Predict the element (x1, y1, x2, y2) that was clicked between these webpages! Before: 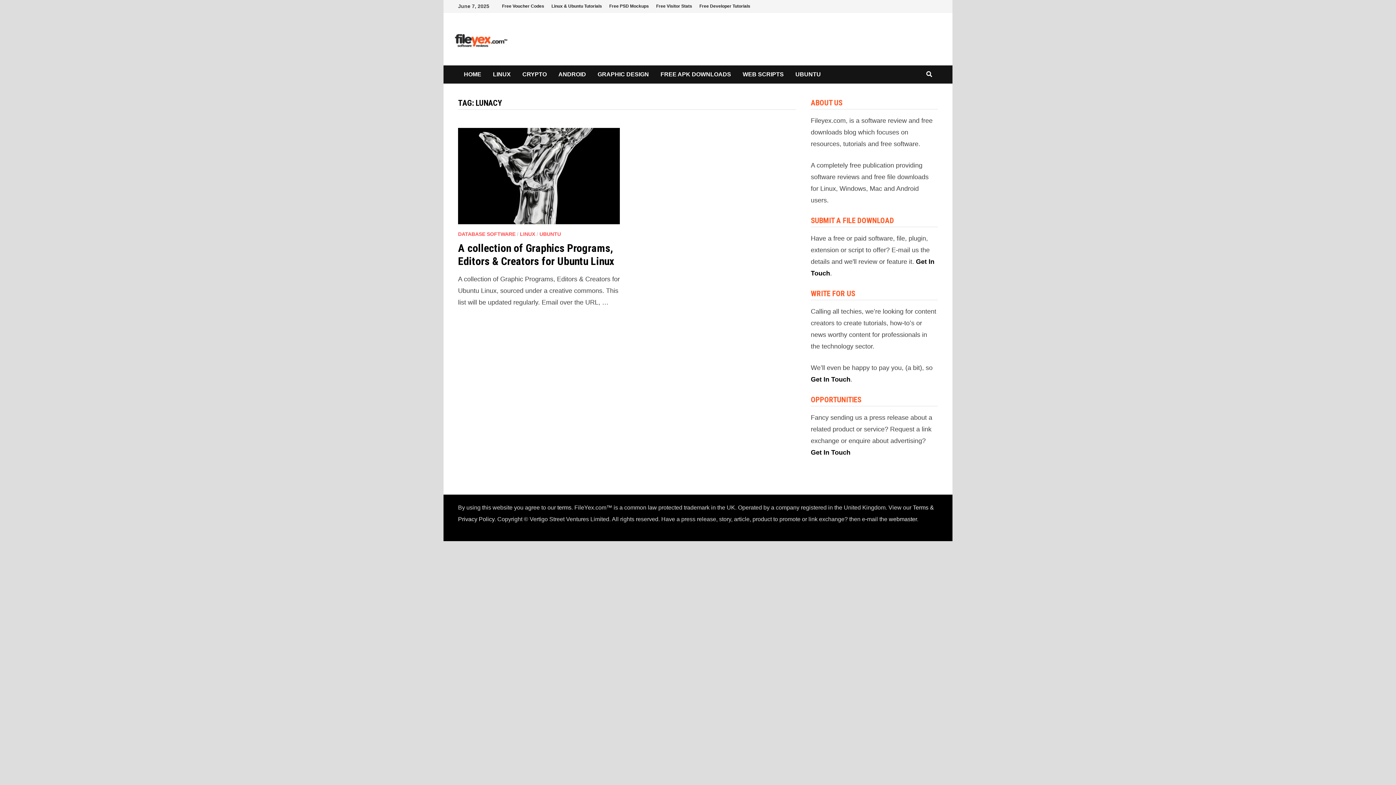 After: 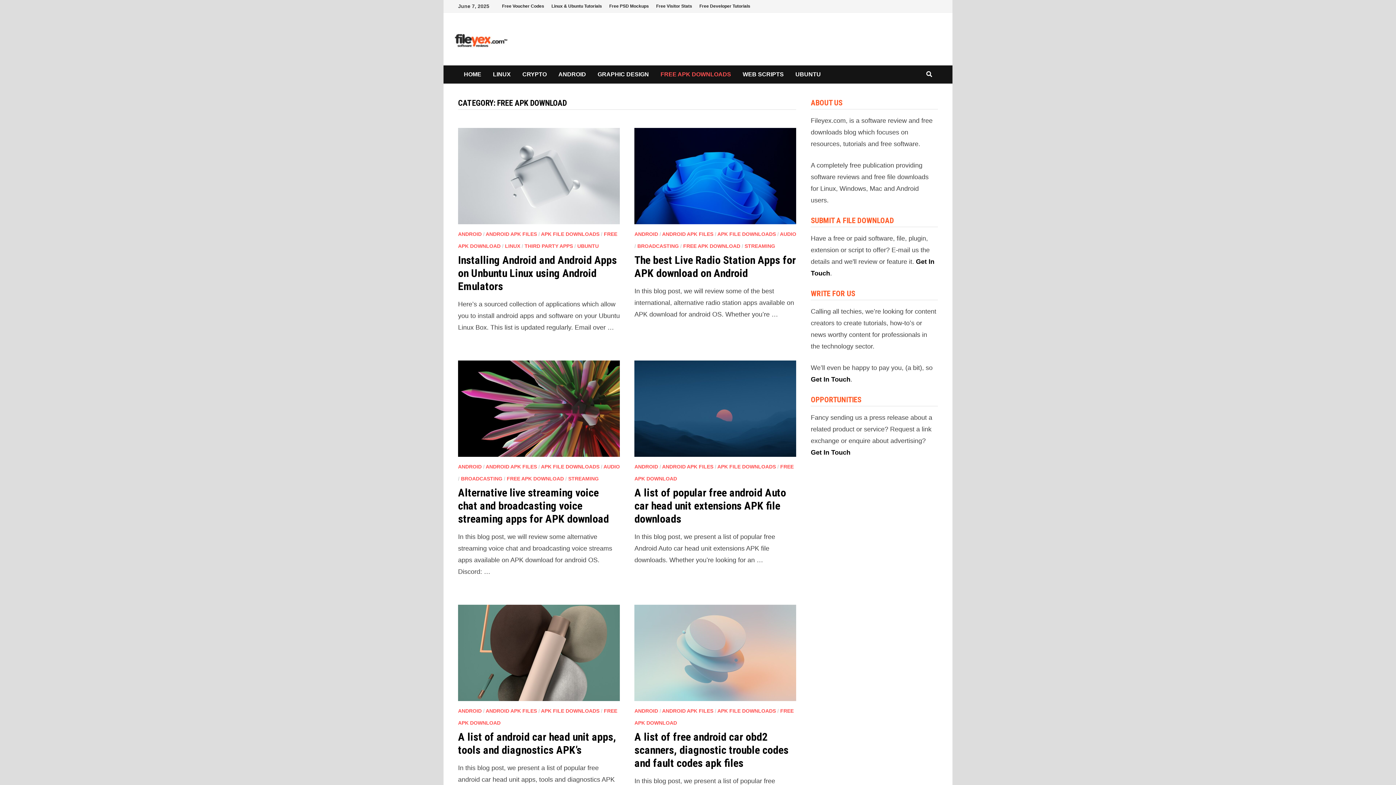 Action: label: FREE APK DOWNLOADS bbox: (654, 65, 737, 83)